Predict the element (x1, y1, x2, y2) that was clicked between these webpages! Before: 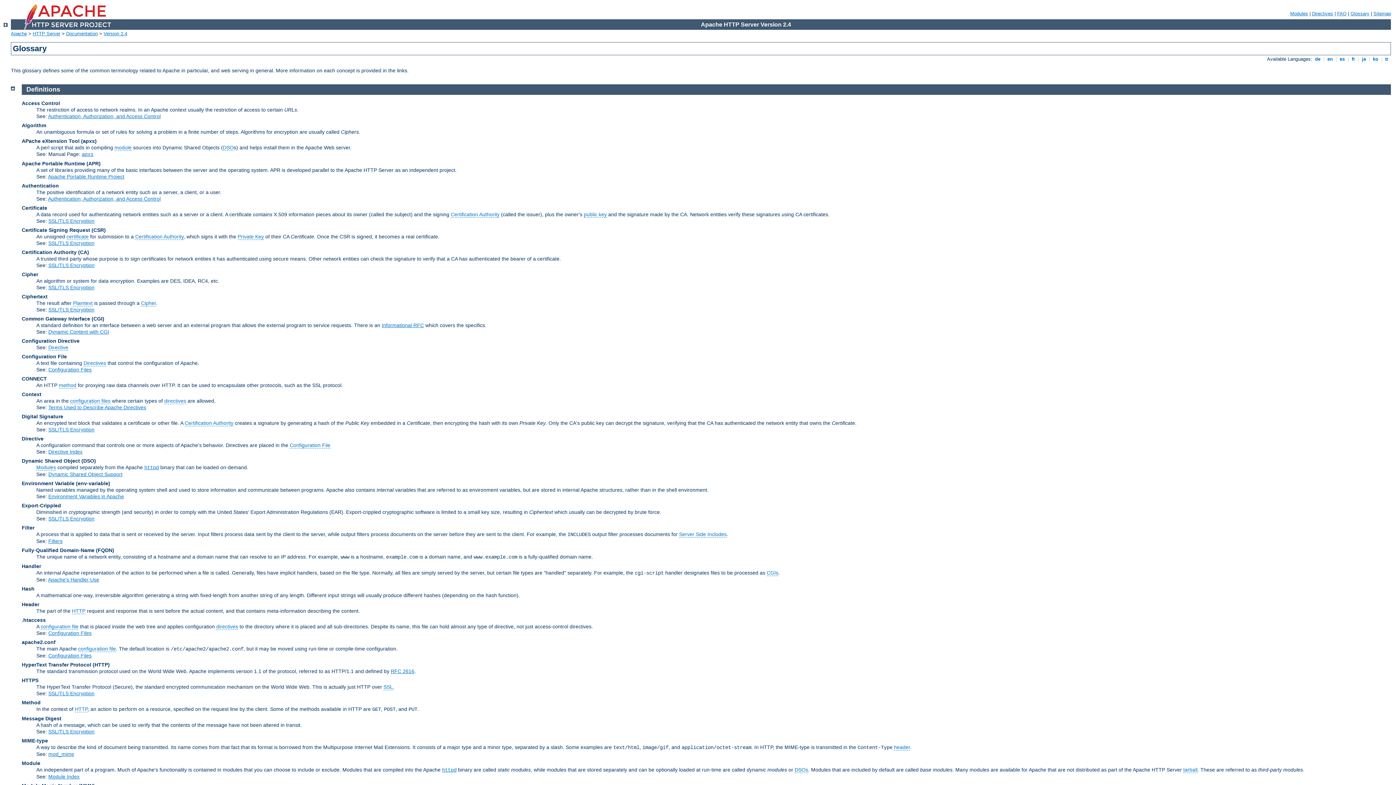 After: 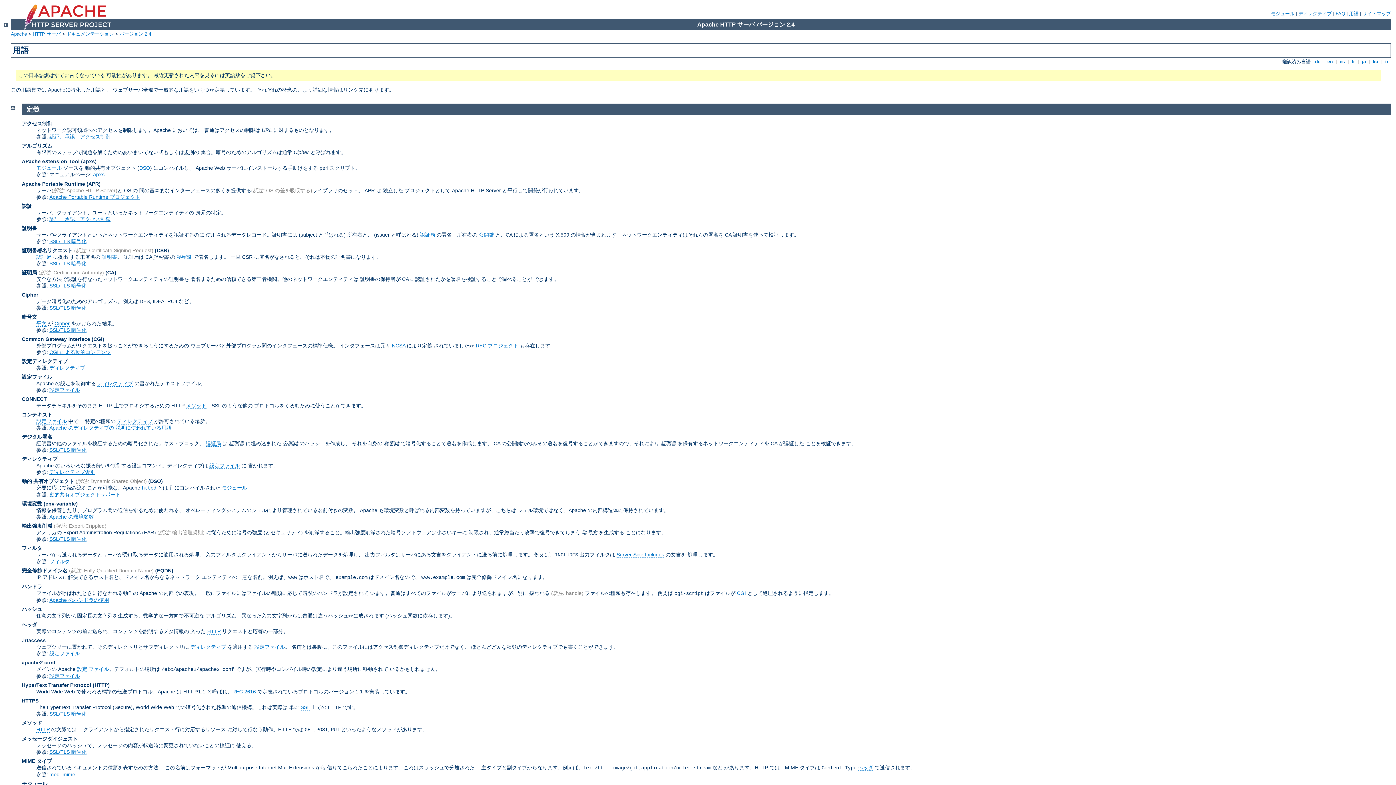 Action: label:  ja  bbox: (1360, 56, 1367, 61)